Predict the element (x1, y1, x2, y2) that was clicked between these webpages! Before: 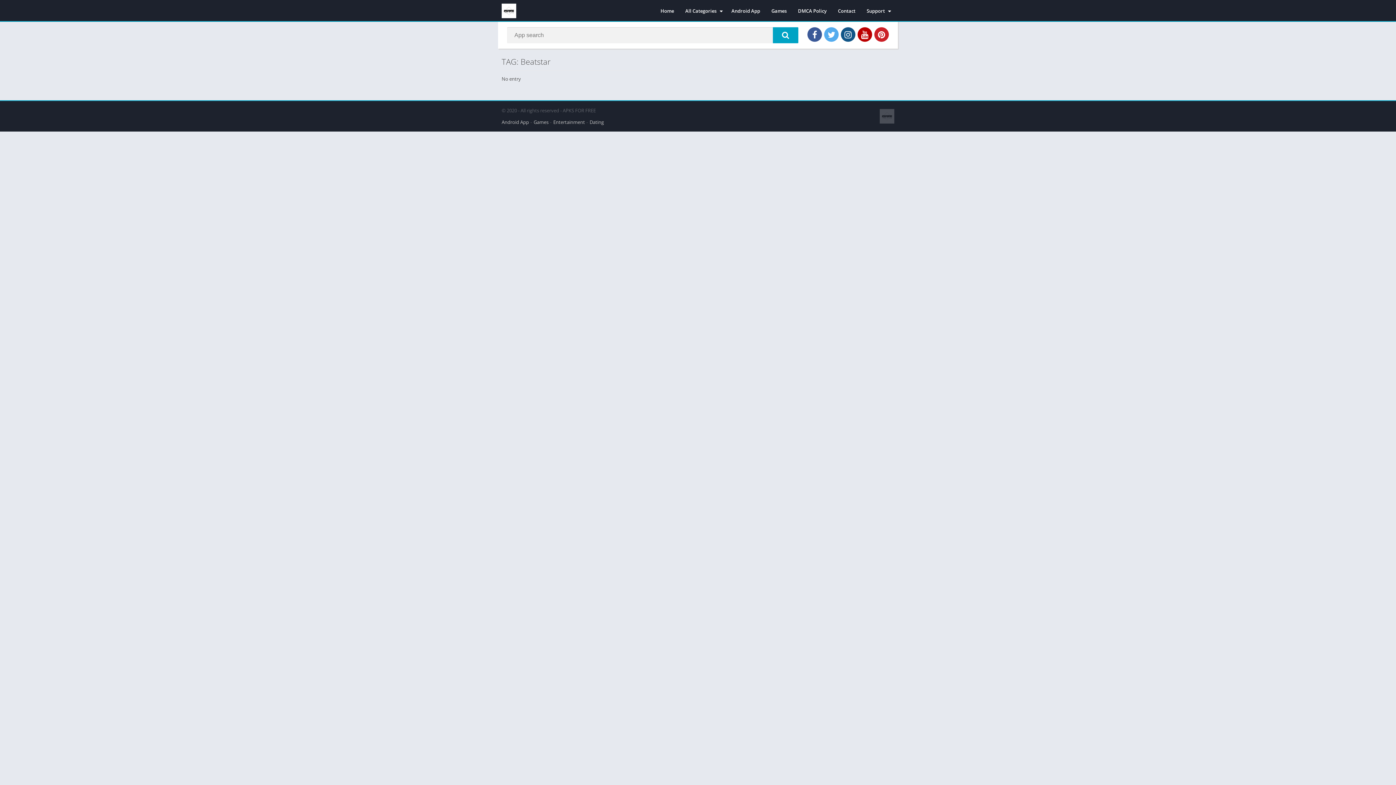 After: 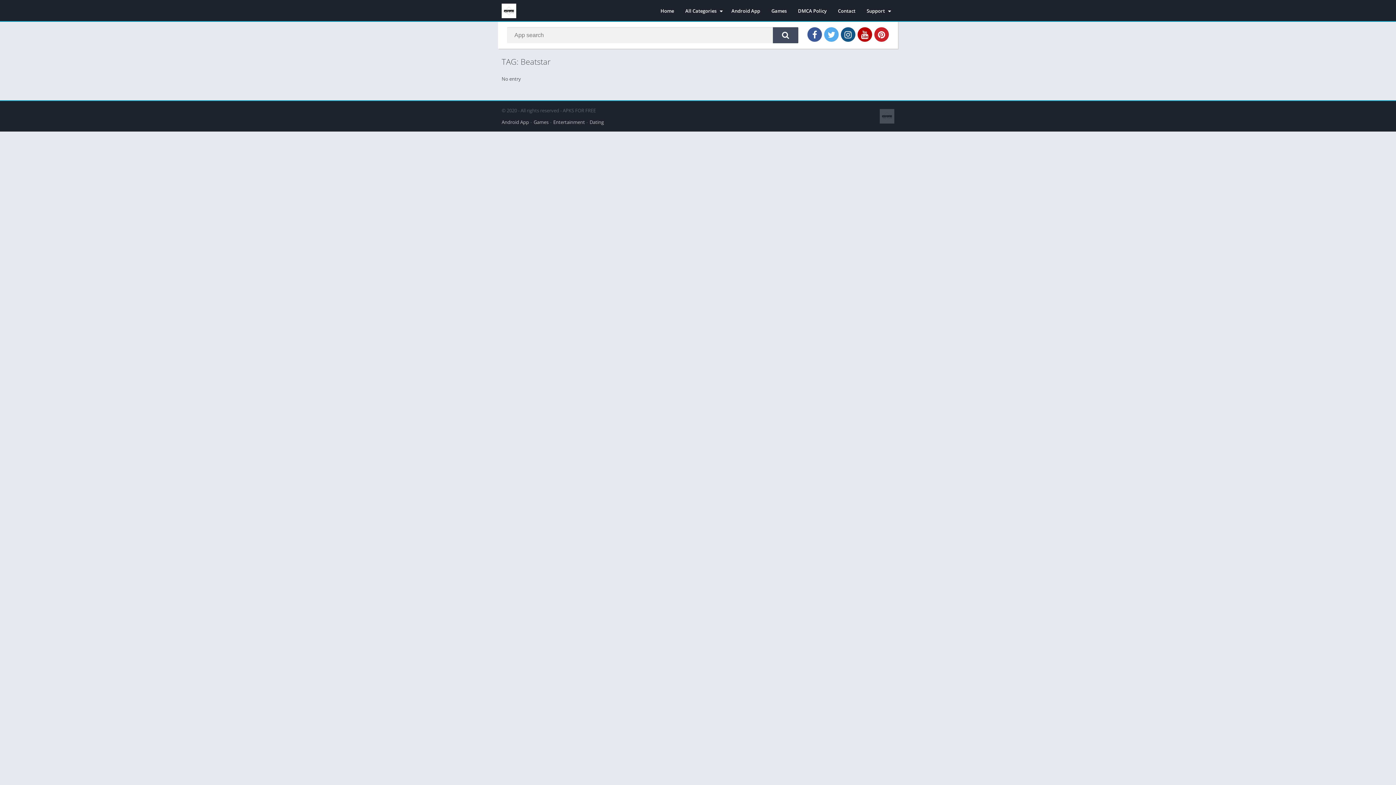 Action: label: Search bbox: (773, 27, 798, 43)